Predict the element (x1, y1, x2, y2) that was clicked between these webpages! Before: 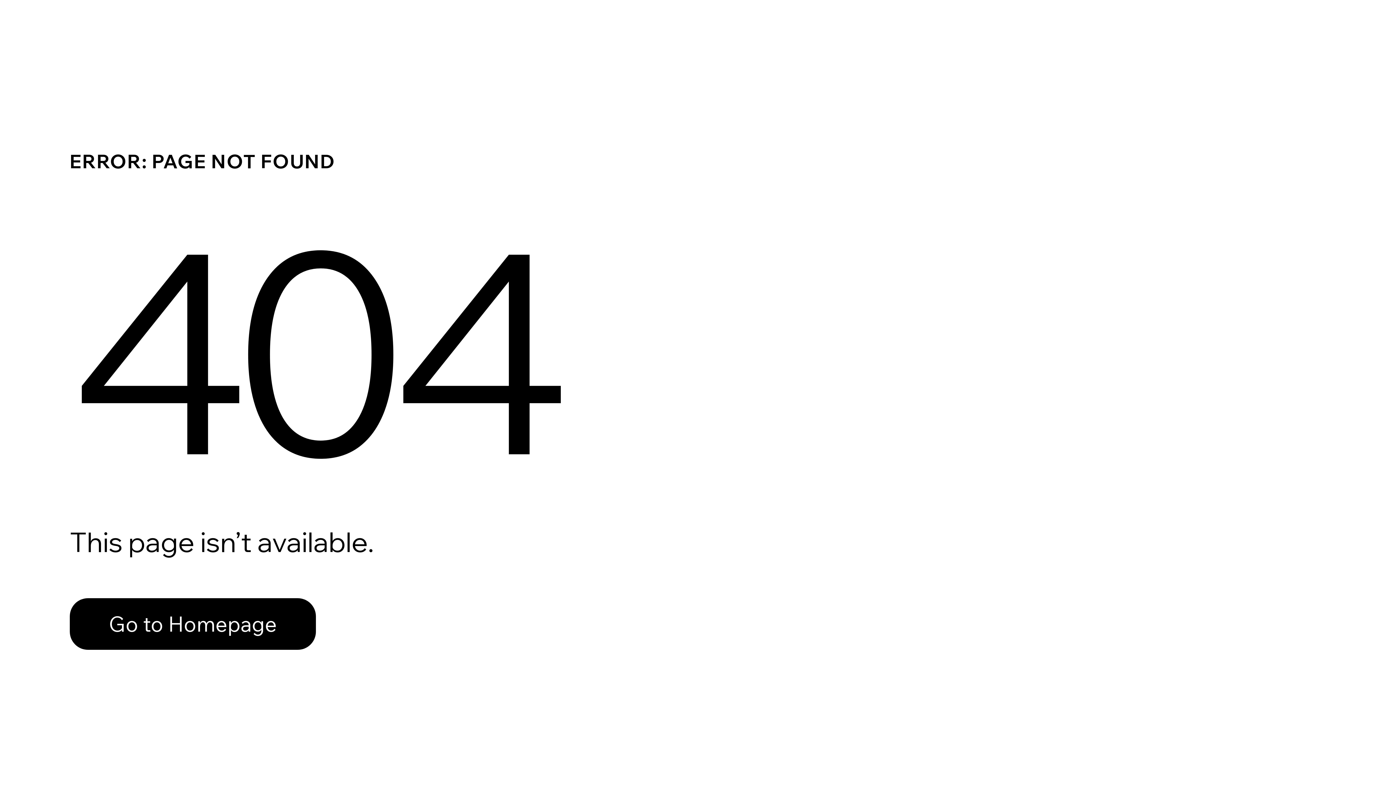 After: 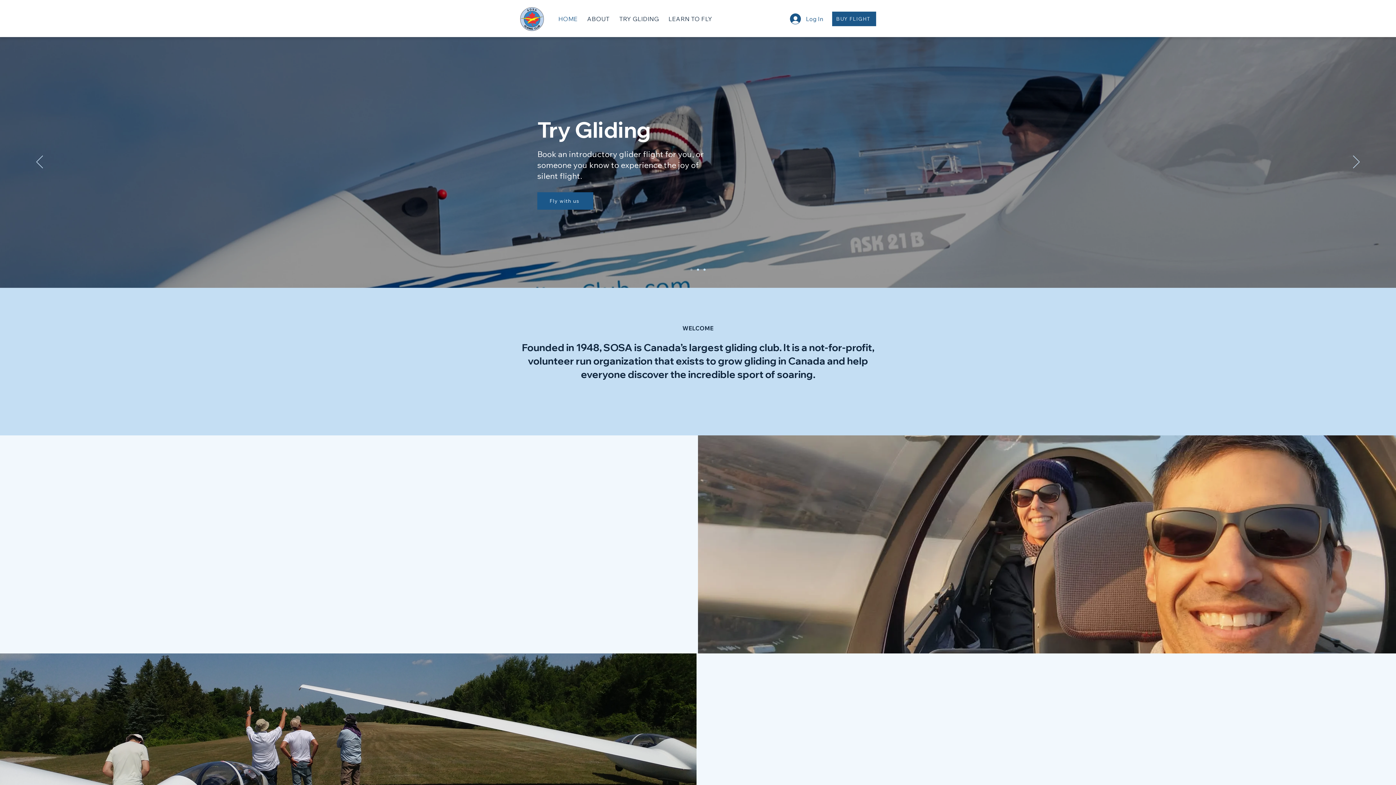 Action: bbox: (69, 582, 768, 659) label: Go to Homepage